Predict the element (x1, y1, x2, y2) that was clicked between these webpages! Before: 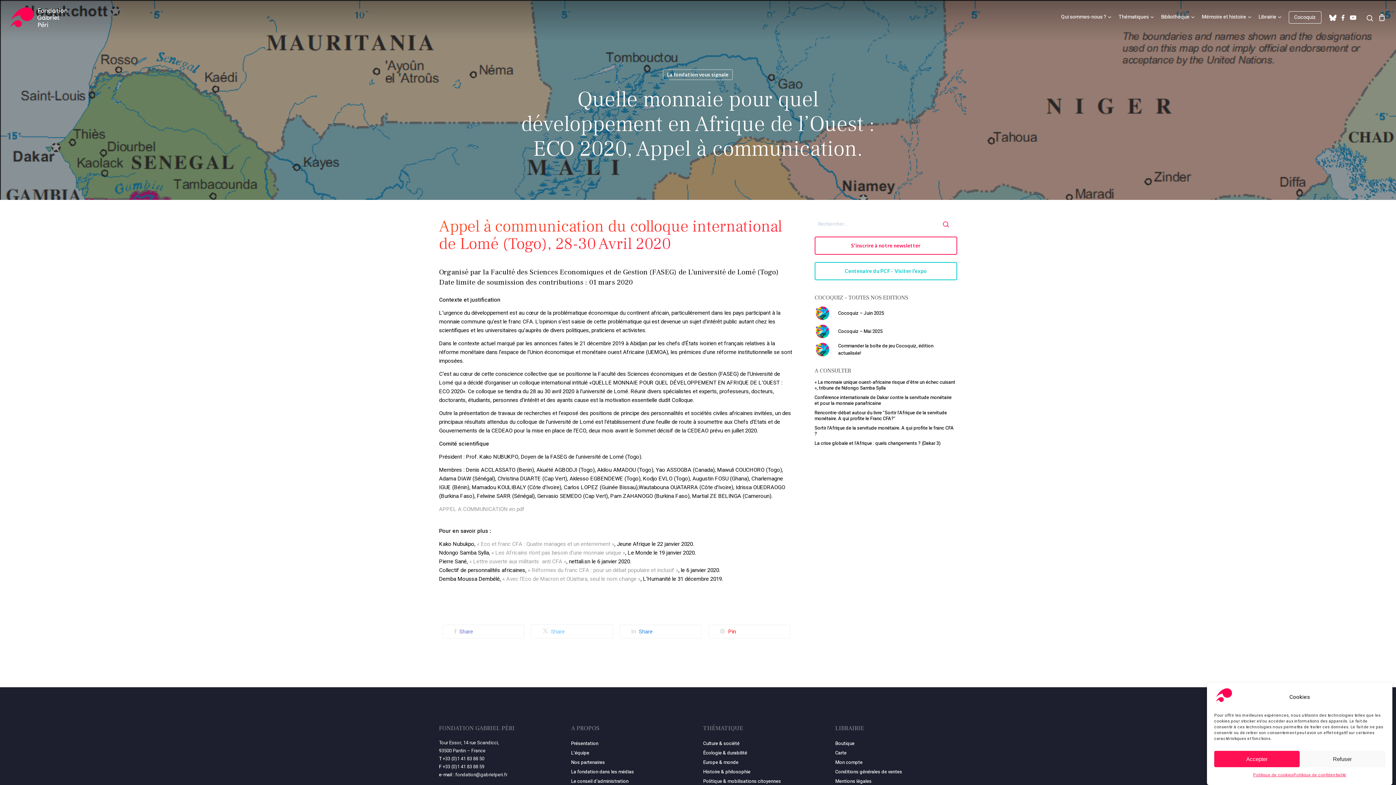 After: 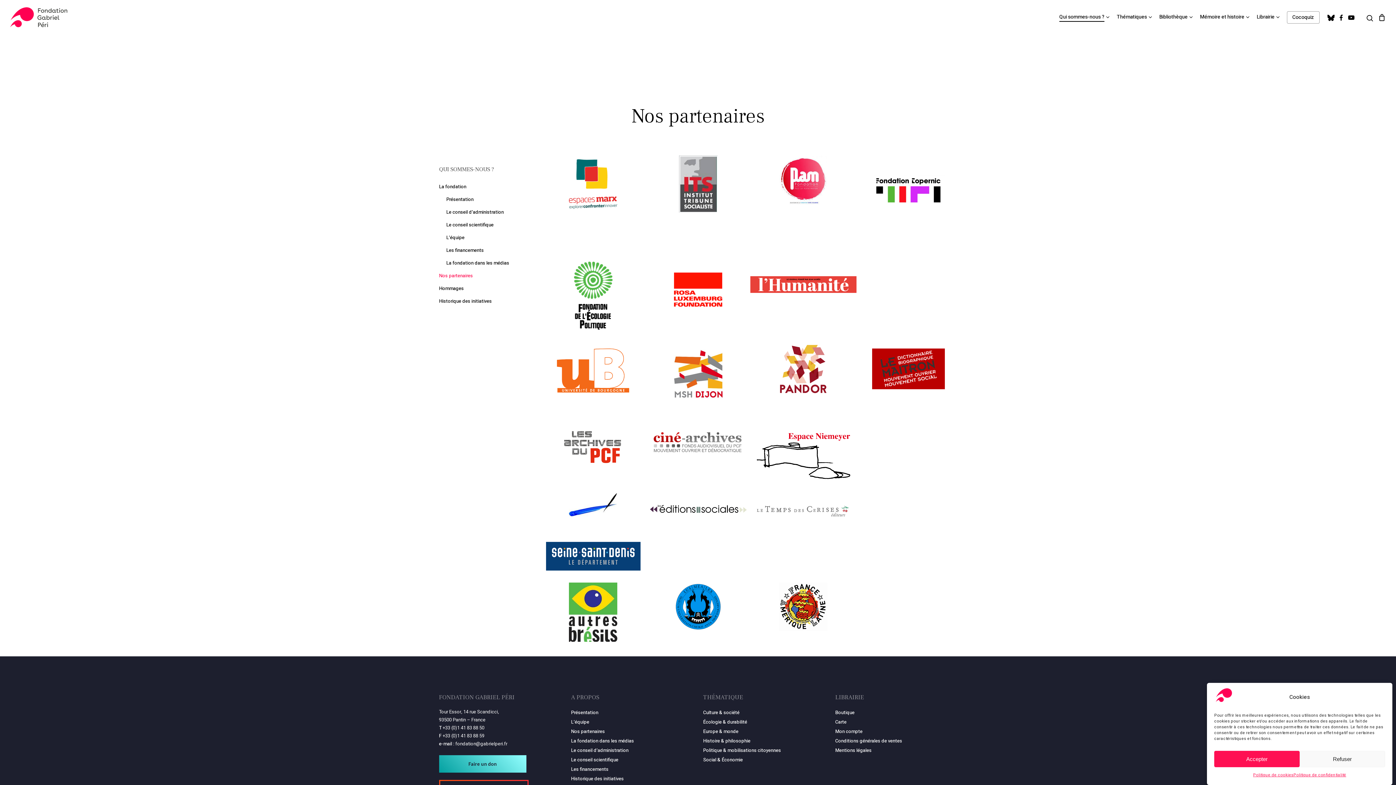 Action: label: Nos partenaires bbox: (571, 758, 693, 766)